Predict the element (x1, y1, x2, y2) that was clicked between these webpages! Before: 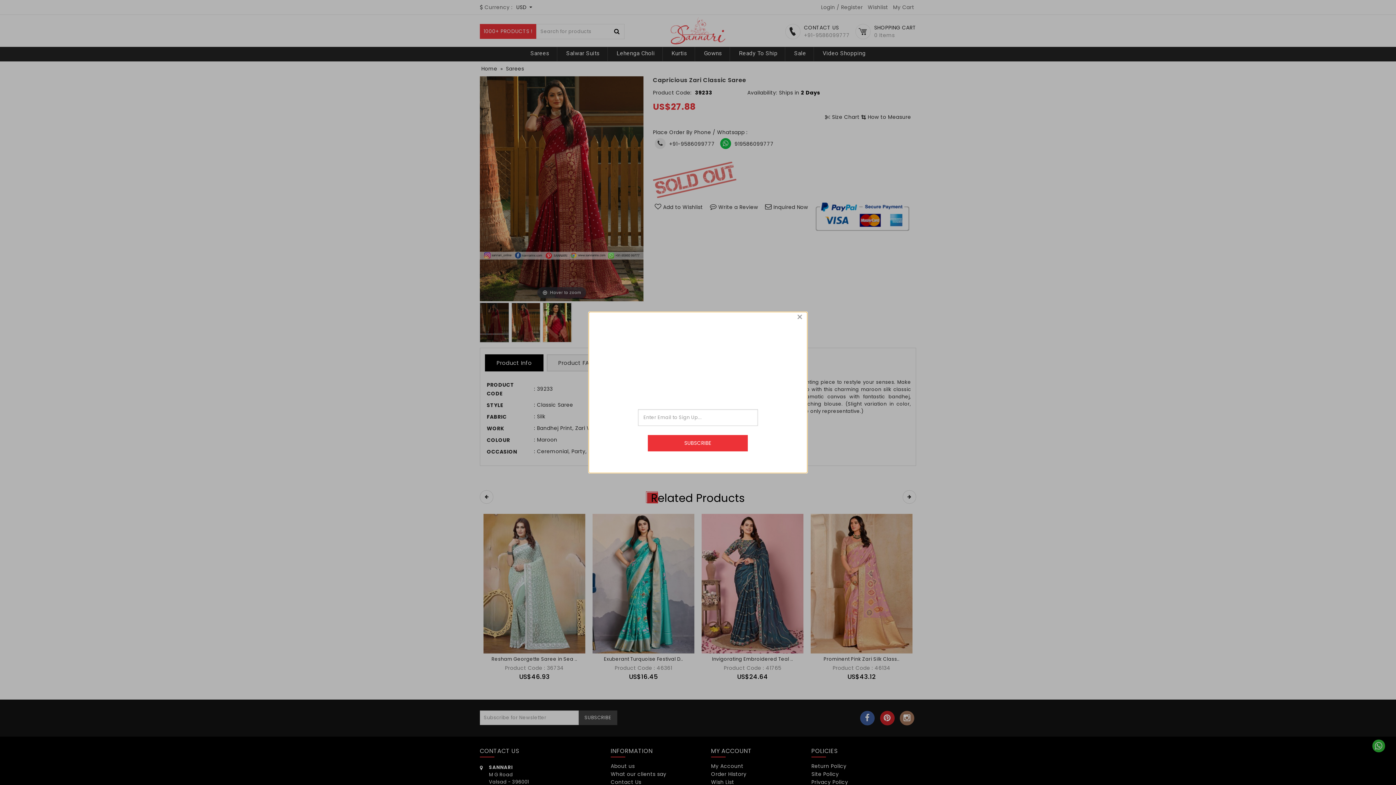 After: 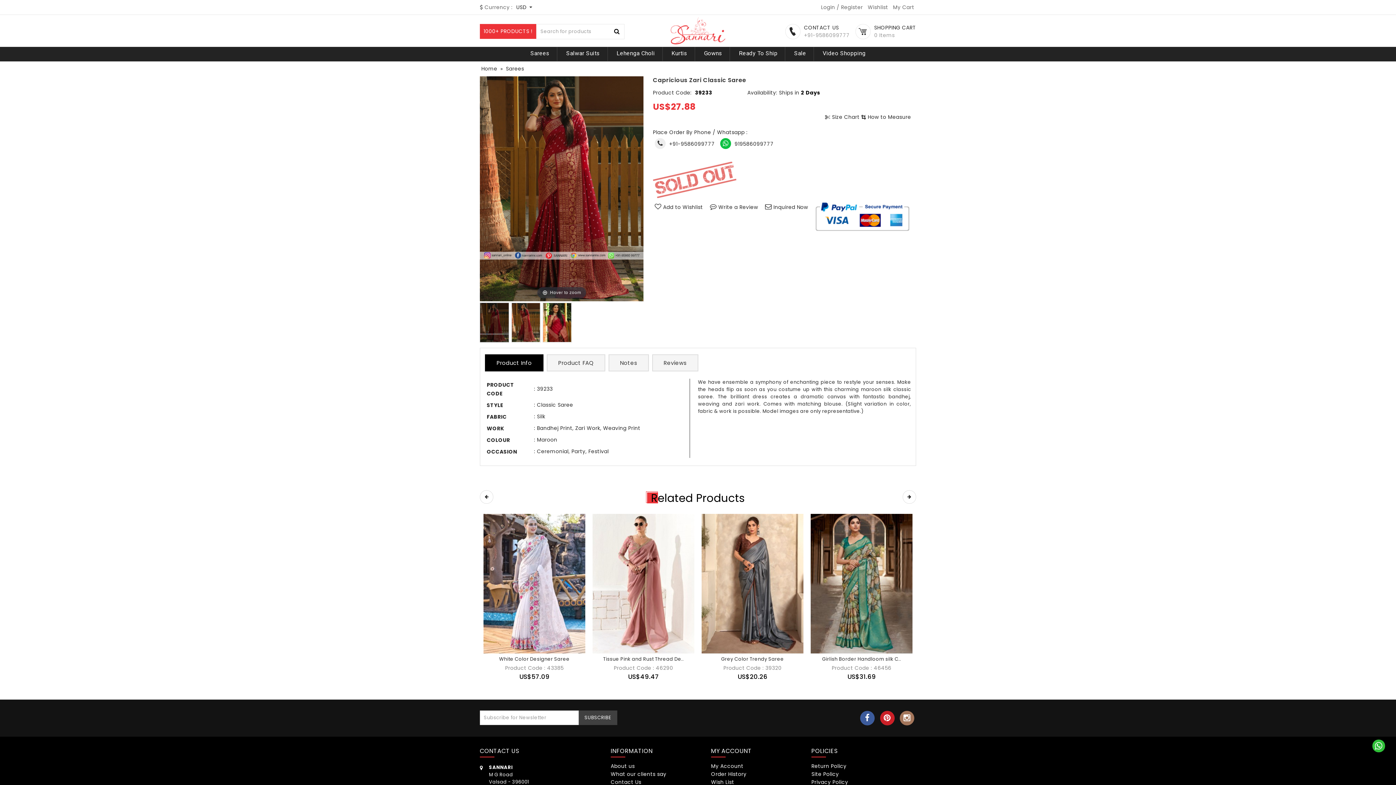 Action: bbox: (796, 313, 803, 320) label: close